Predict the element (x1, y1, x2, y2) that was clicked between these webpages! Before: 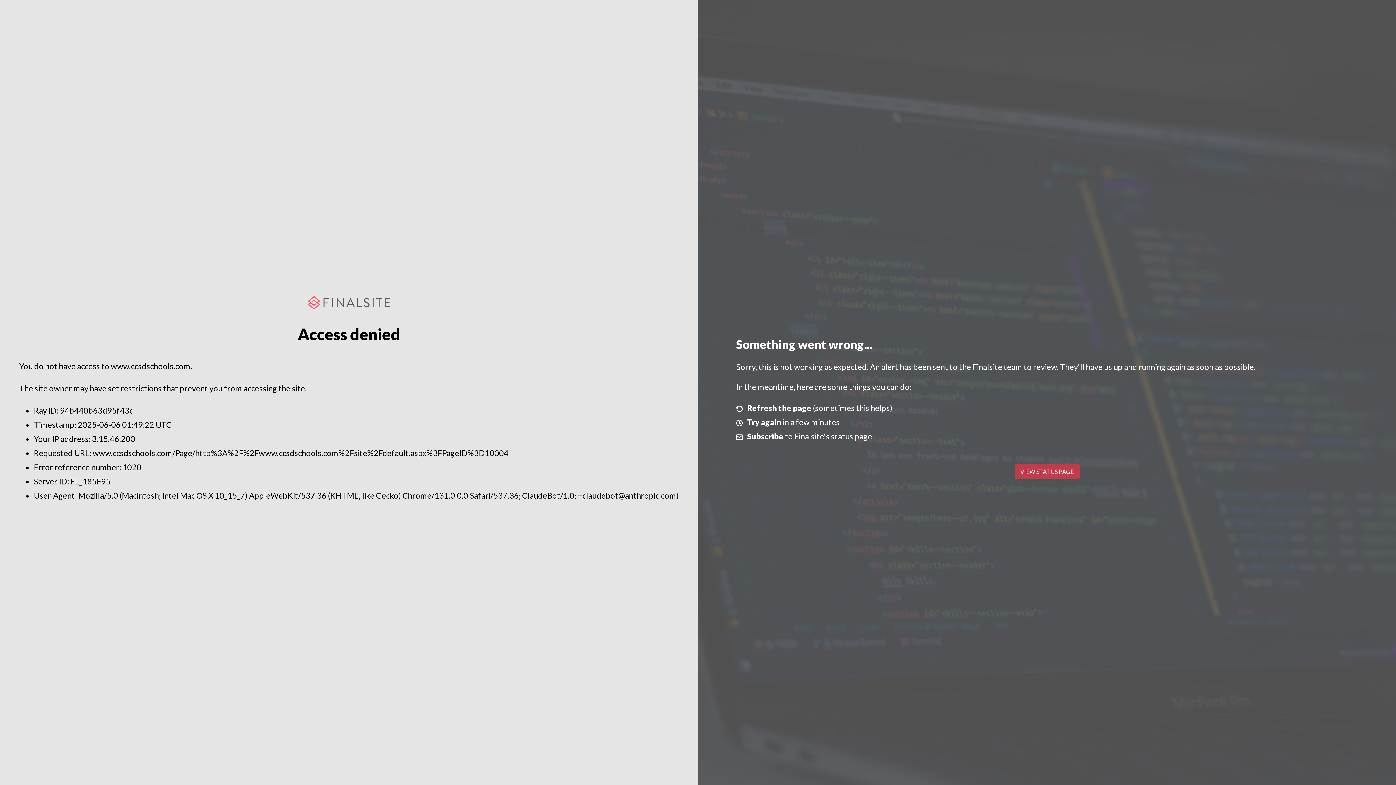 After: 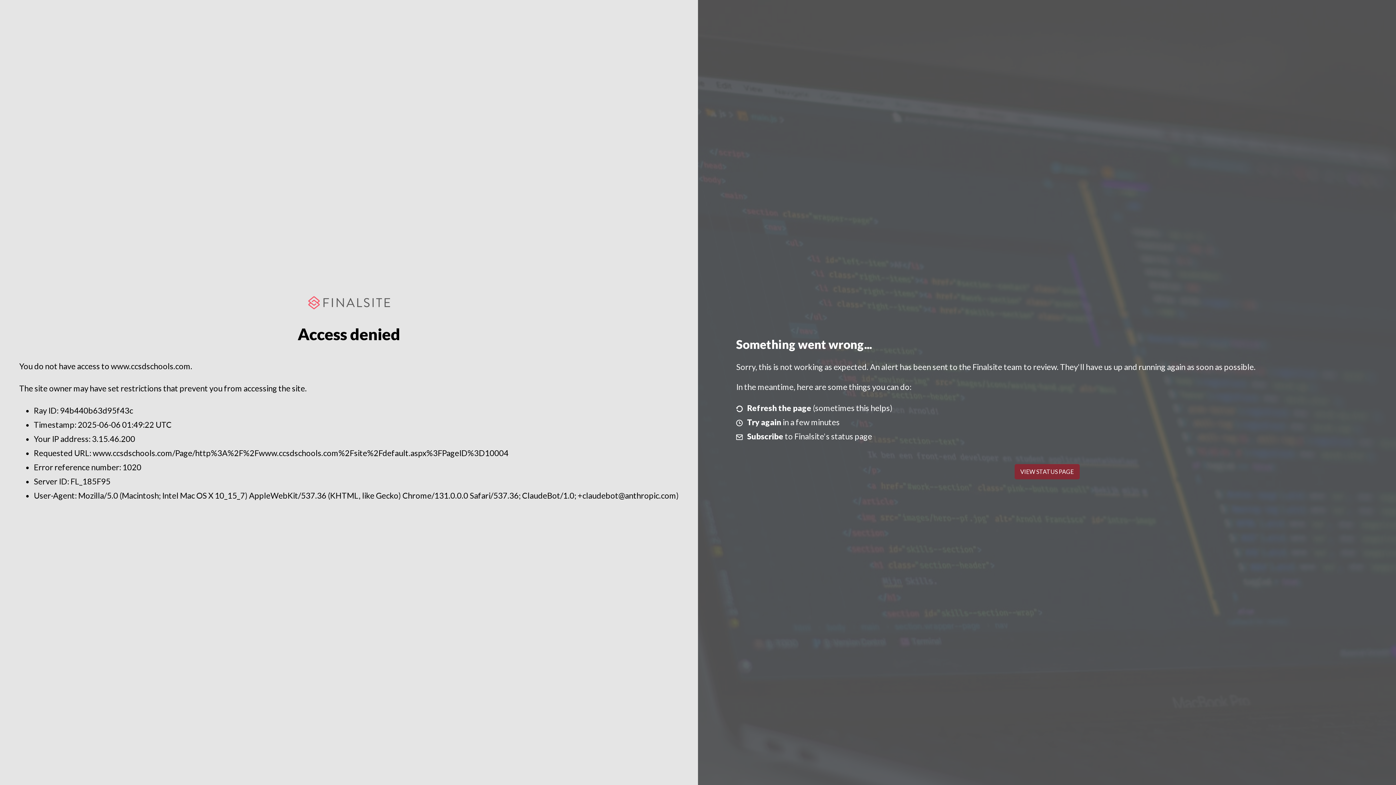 Action: bbox: (1014, 464, 1079, 479) label: VIEW STATUS PAGE